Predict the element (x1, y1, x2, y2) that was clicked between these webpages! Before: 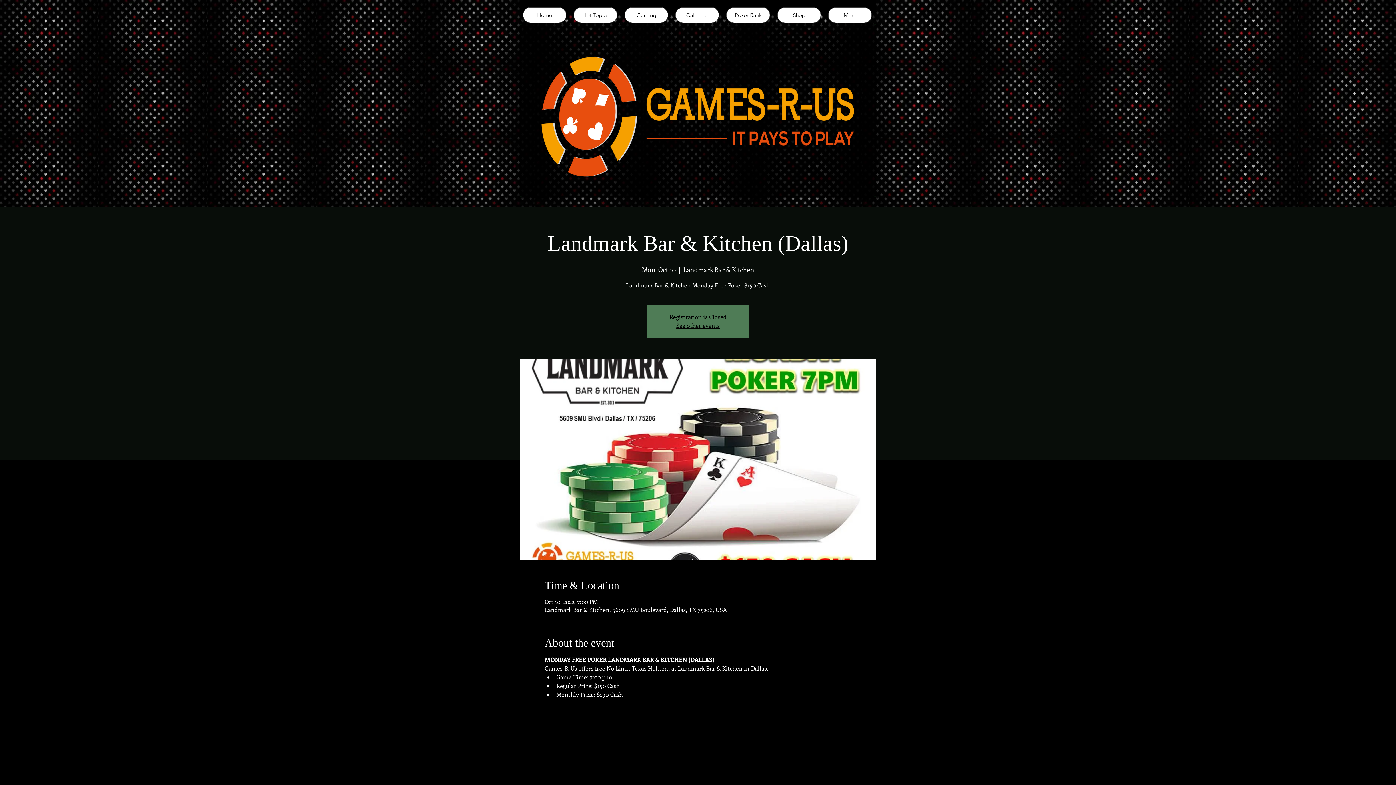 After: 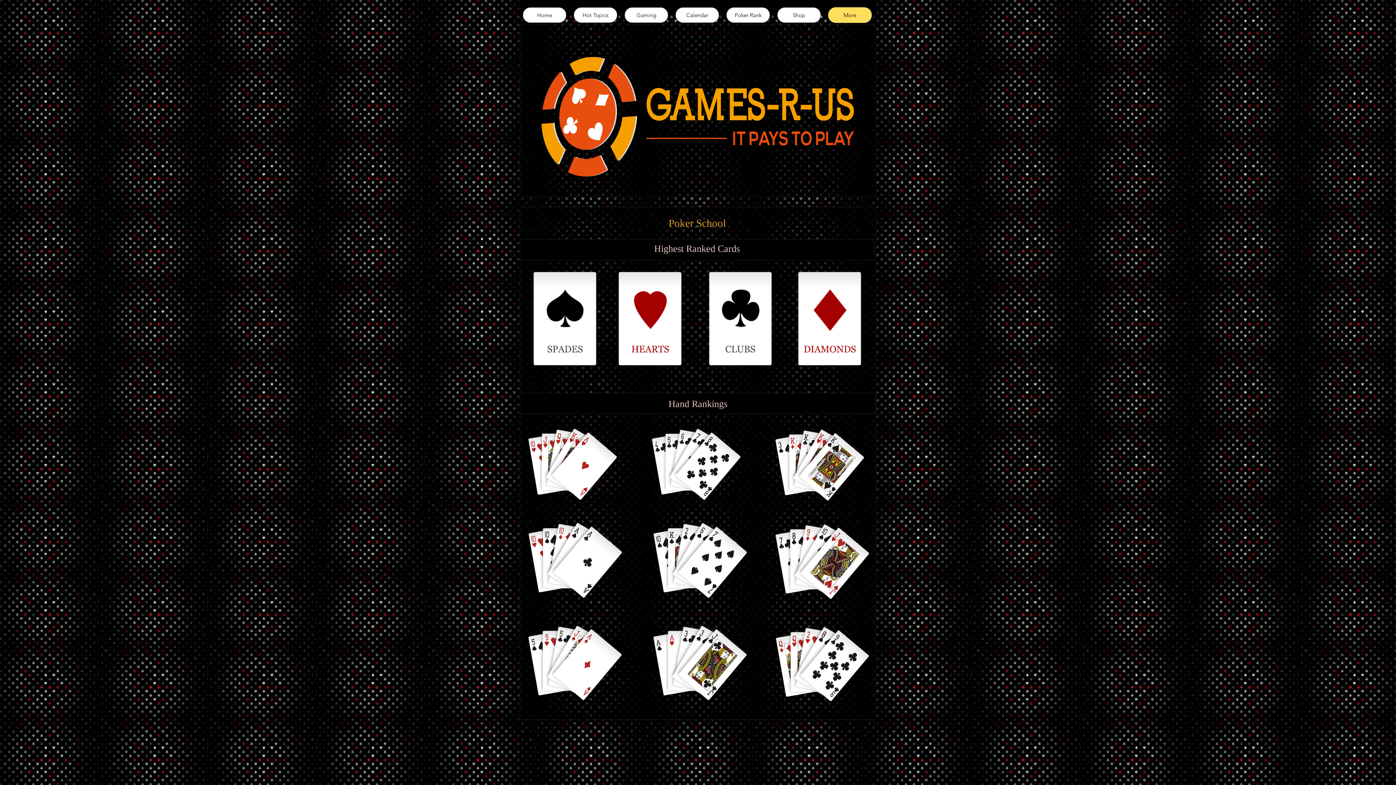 Action: bbox: (828, 7, 872, 22) label: More